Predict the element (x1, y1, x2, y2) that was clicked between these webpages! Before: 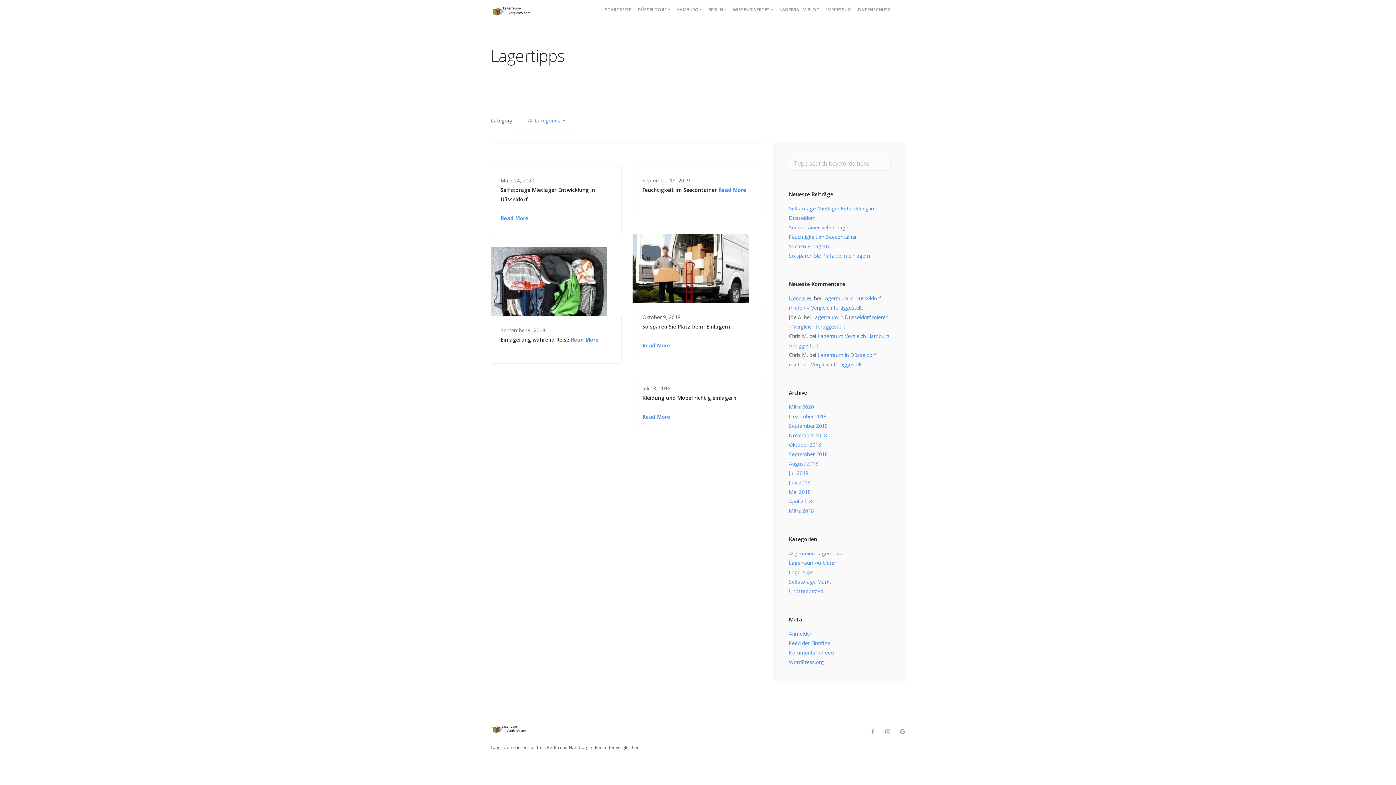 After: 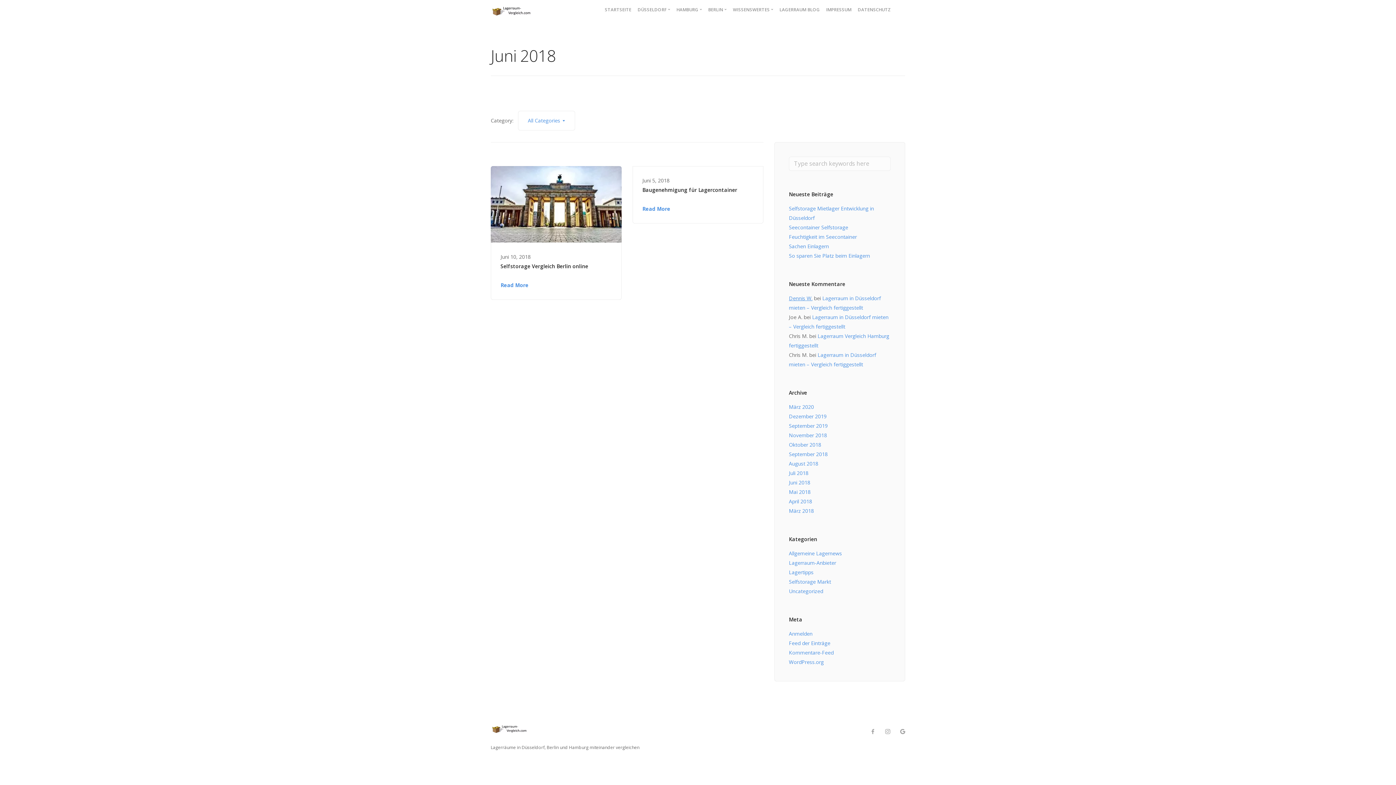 Action: bbox: (789, 479, 810, 486) label: Juni 2018